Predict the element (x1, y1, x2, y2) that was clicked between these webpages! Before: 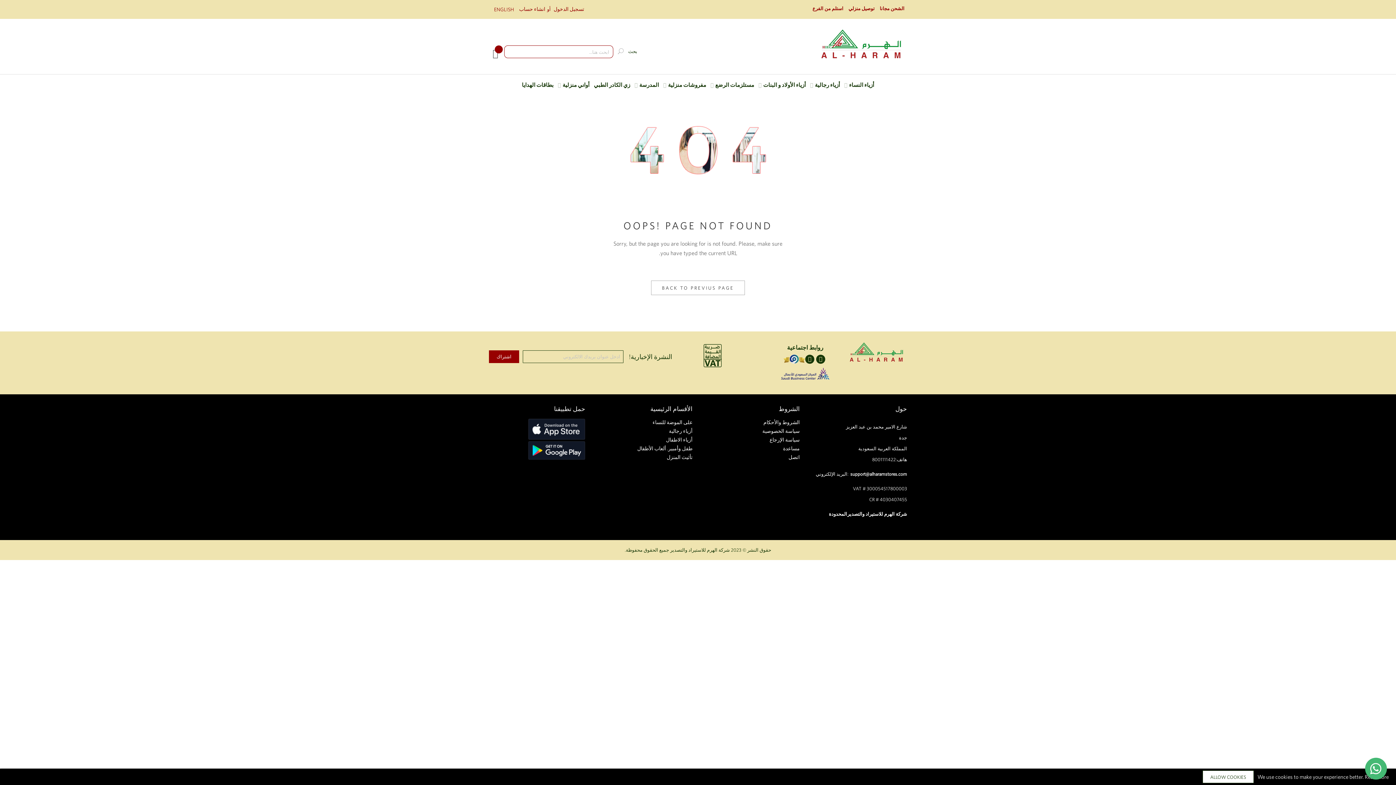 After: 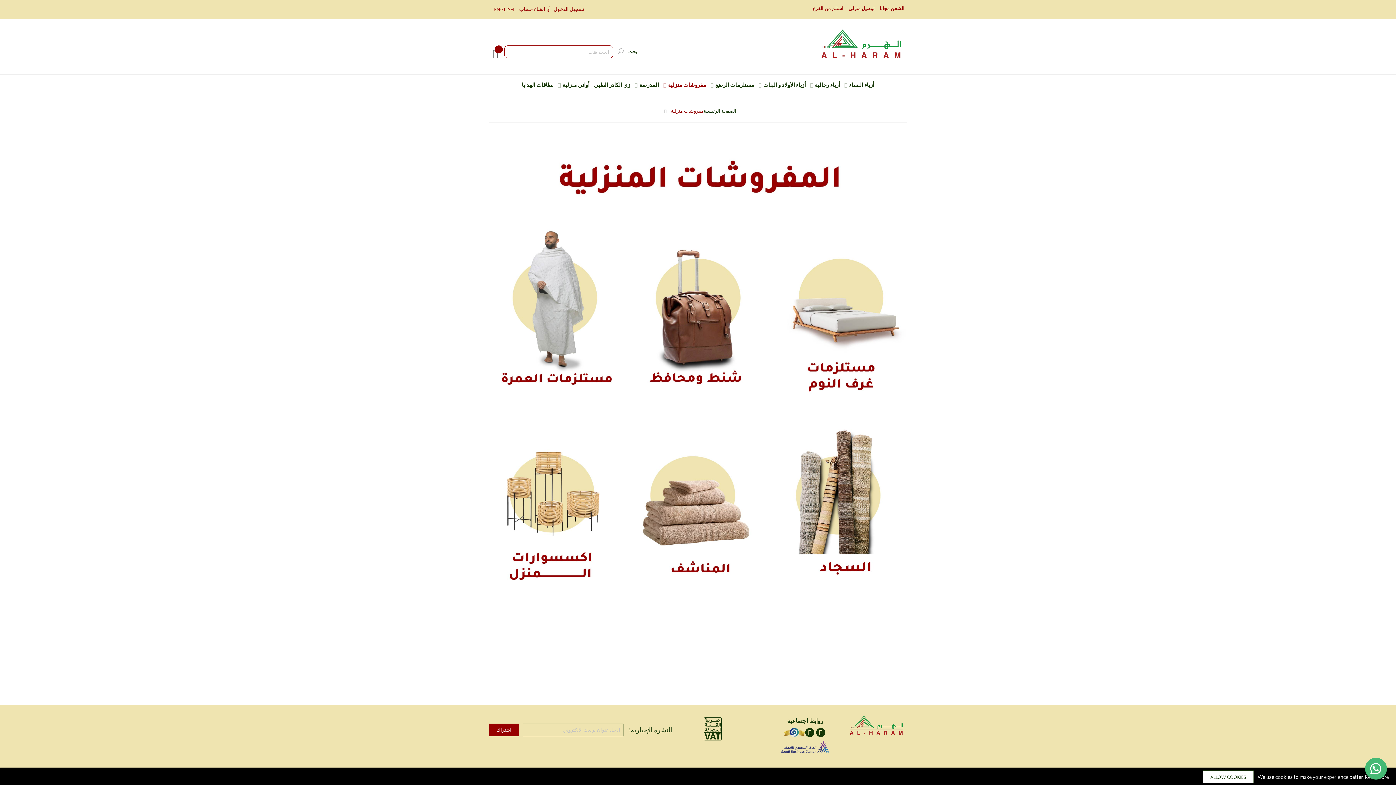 Action: label: مفروشات منزلية bbox: (661, 74, 708, 95)